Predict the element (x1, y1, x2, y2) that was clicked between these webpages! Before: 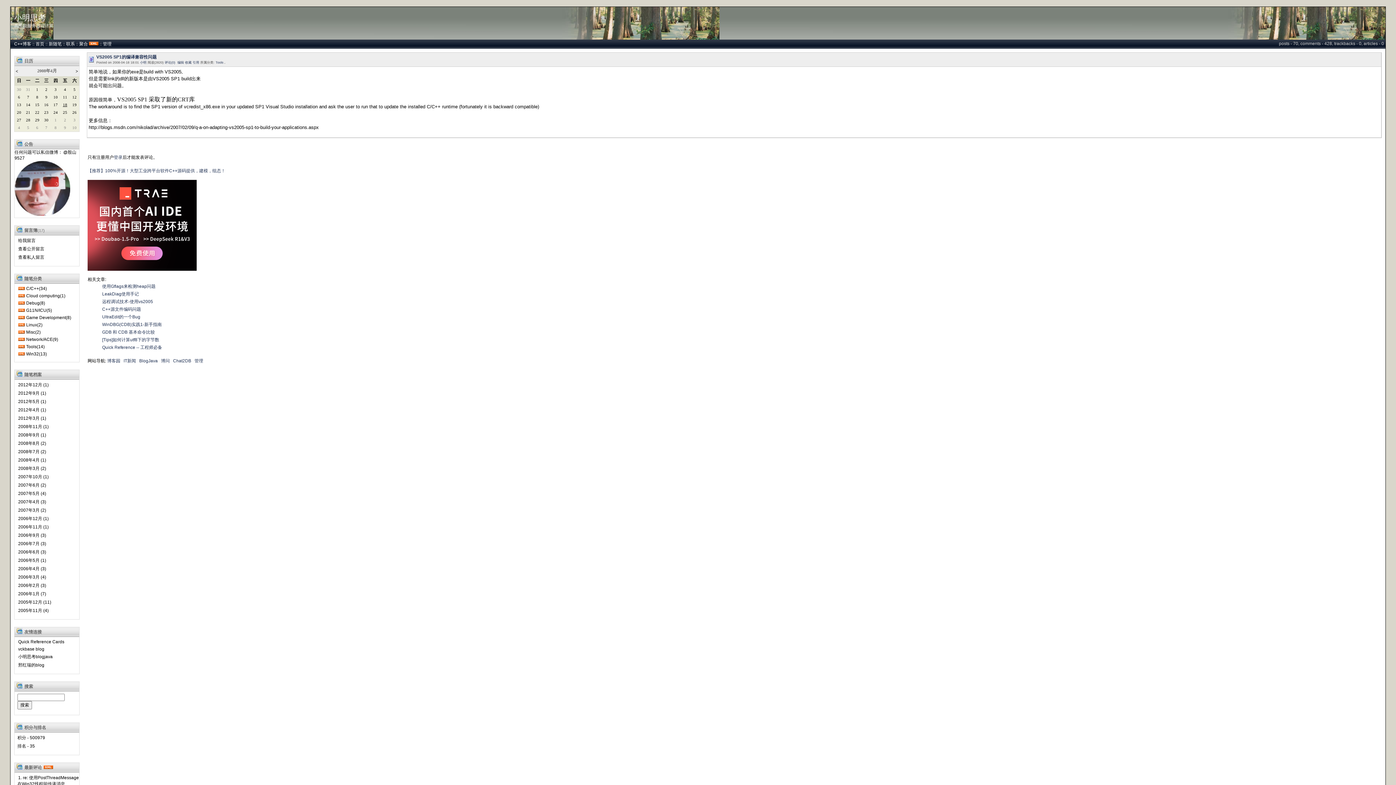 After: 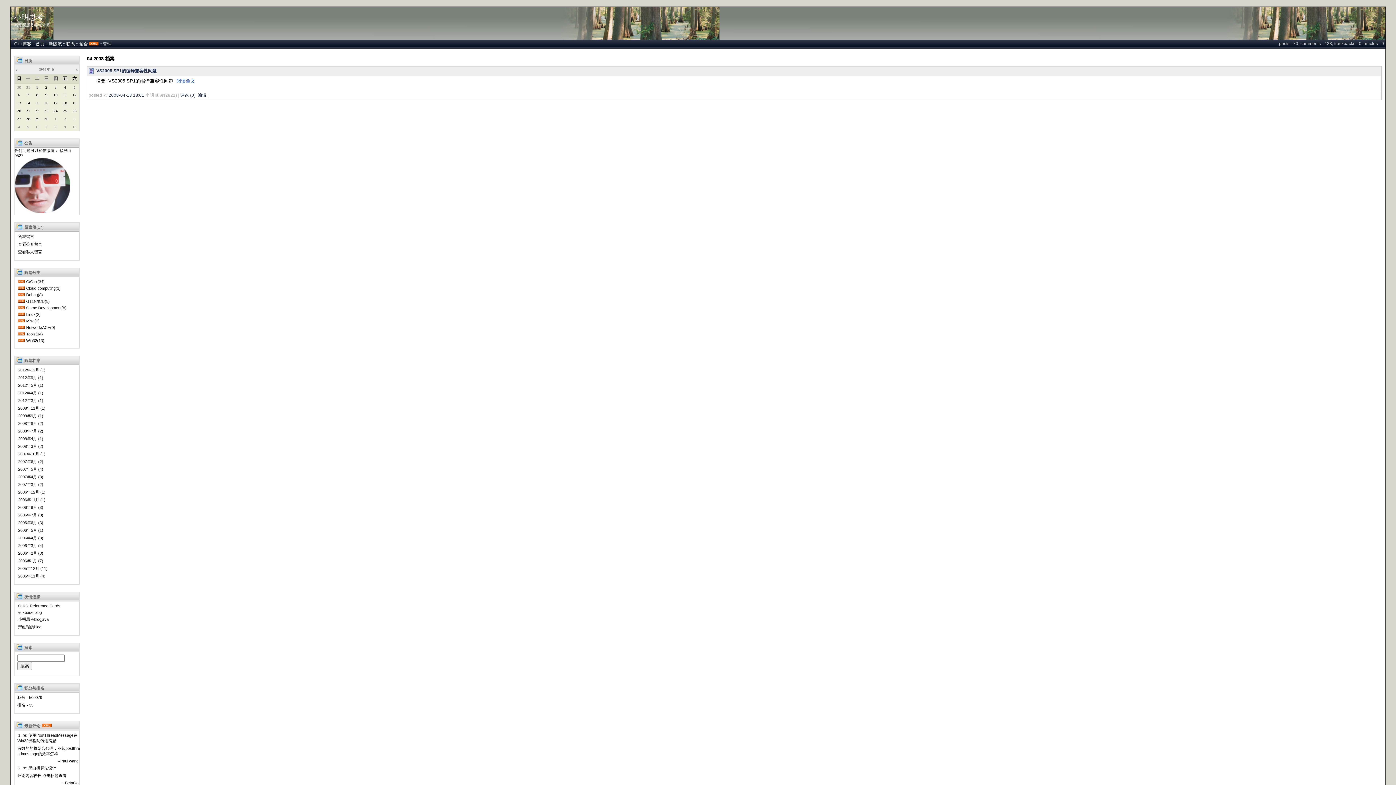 Action: bbox: (17, 457, 46, 463) label: 2008年4月 (1)